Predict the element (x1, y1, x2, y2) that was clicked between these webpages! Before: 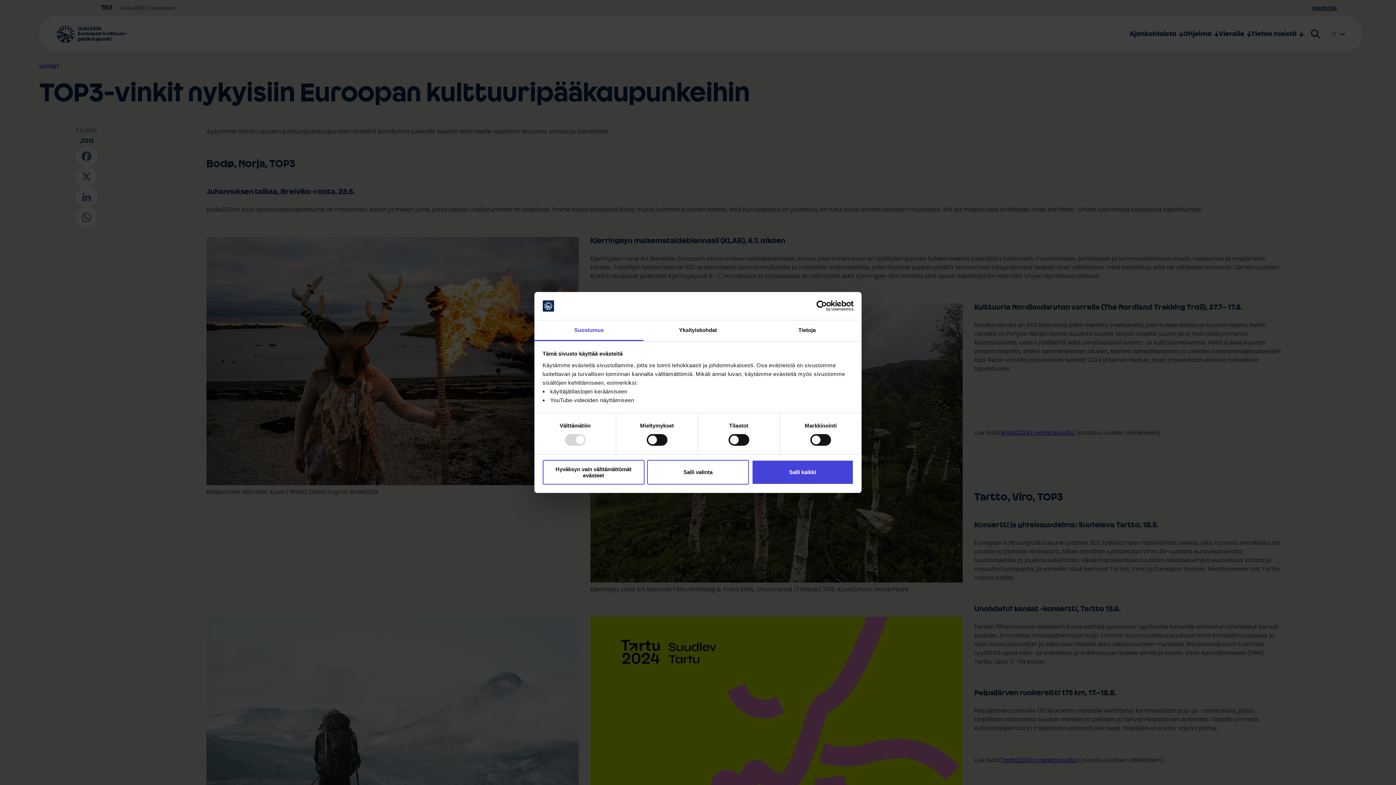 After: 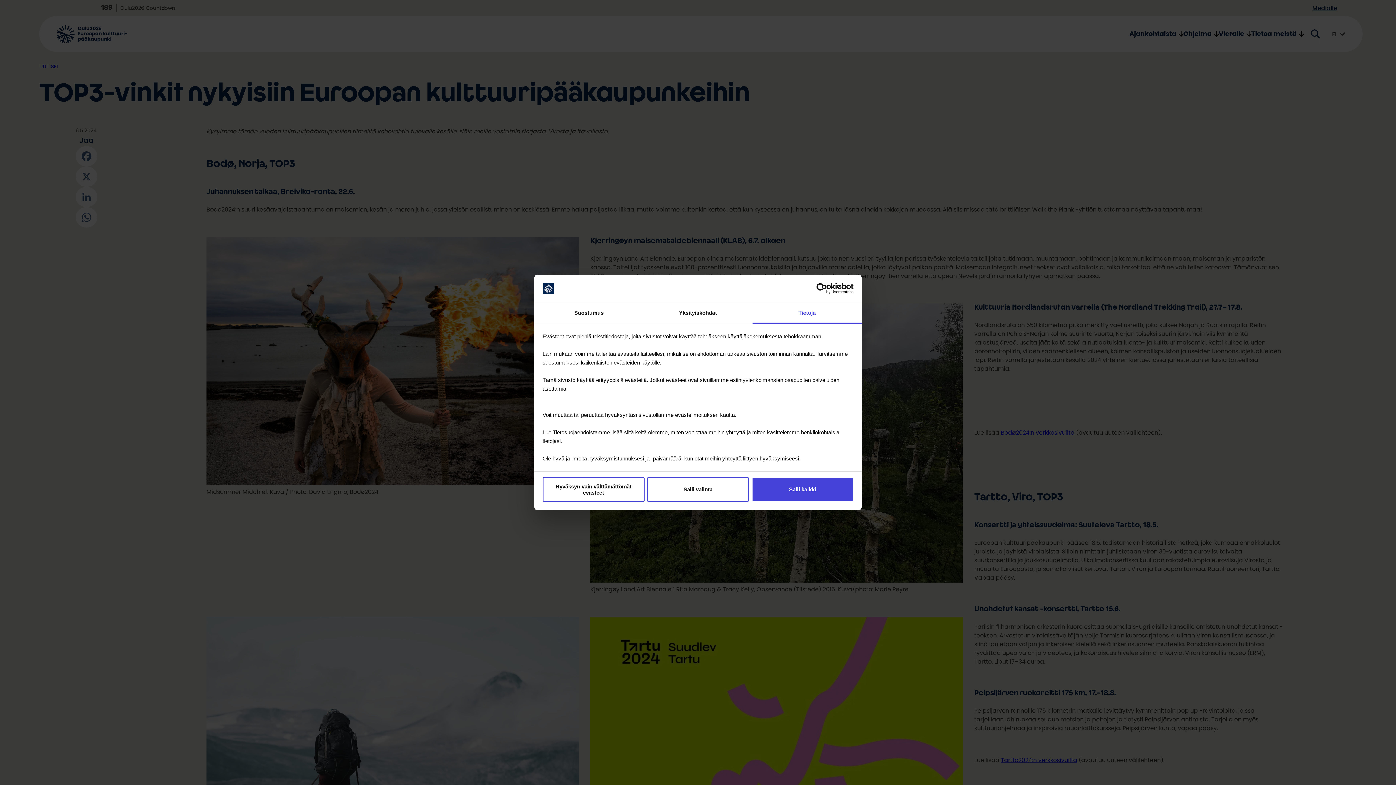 Action: bbox: (752, 320, 861, 341) label: Tietoja